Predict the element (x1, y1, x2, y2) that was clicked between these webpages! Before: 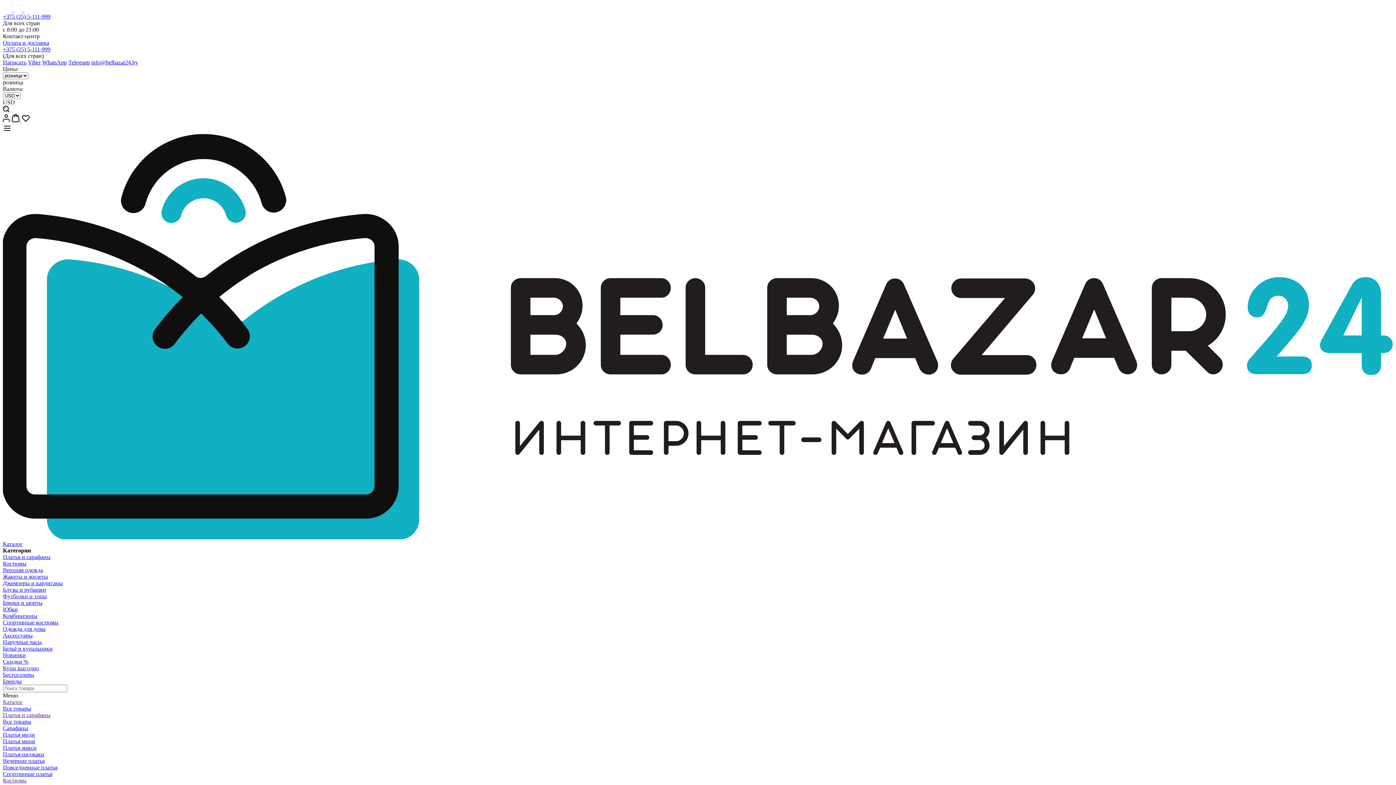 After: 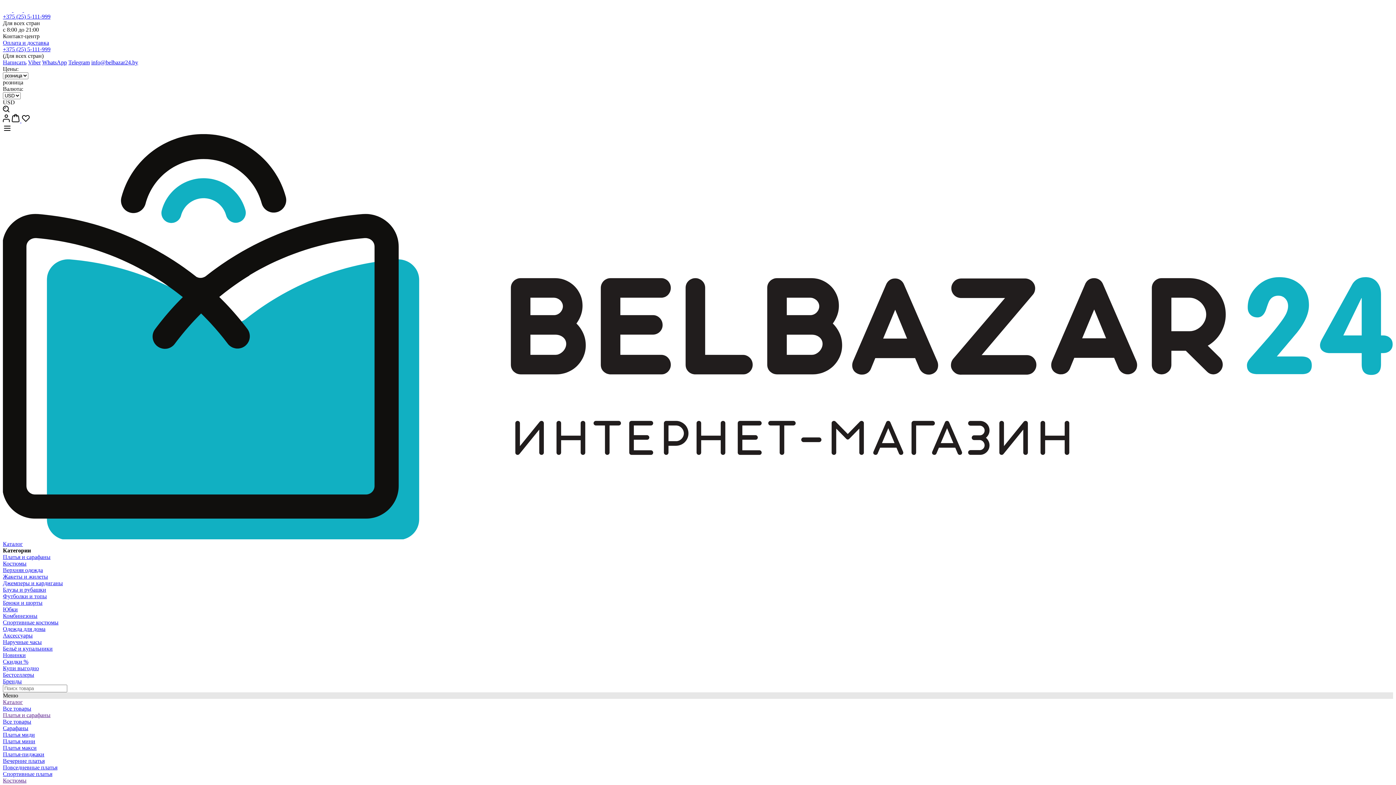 Action: bbox: (2, 632, 32, 639) label: Аксессуары